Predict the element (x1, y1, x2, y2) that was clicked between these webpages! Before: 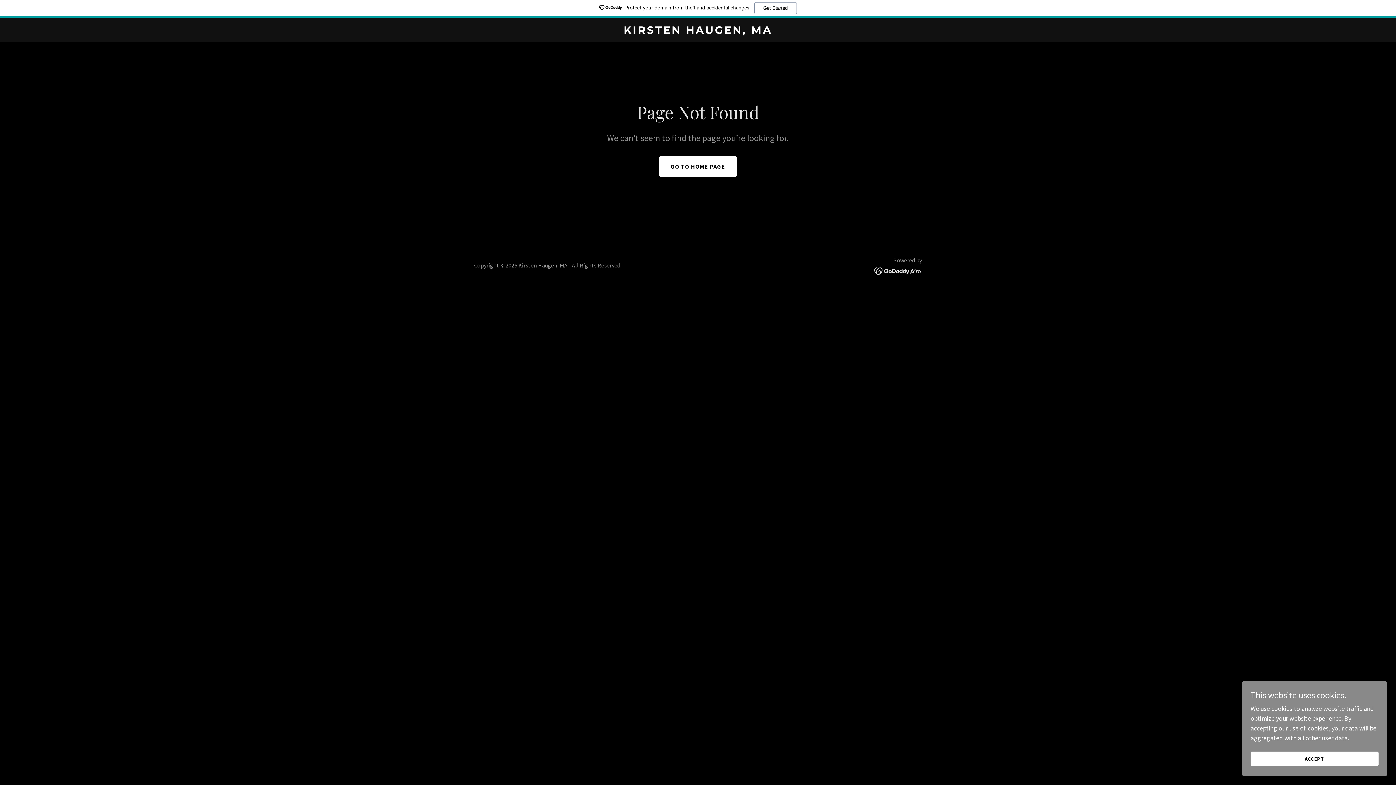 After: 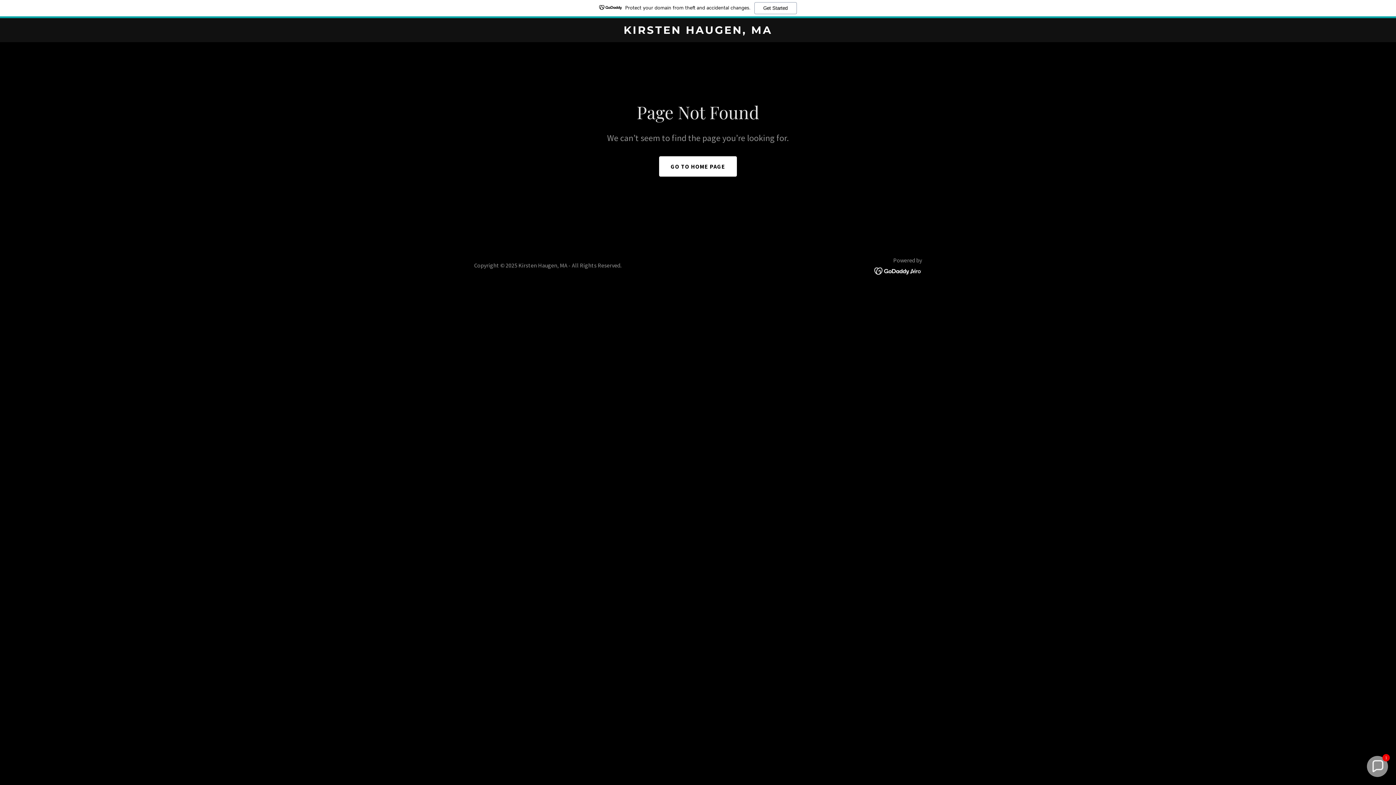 Action: label: ACCEPT bbox: (1250, 752, 1378, 766)